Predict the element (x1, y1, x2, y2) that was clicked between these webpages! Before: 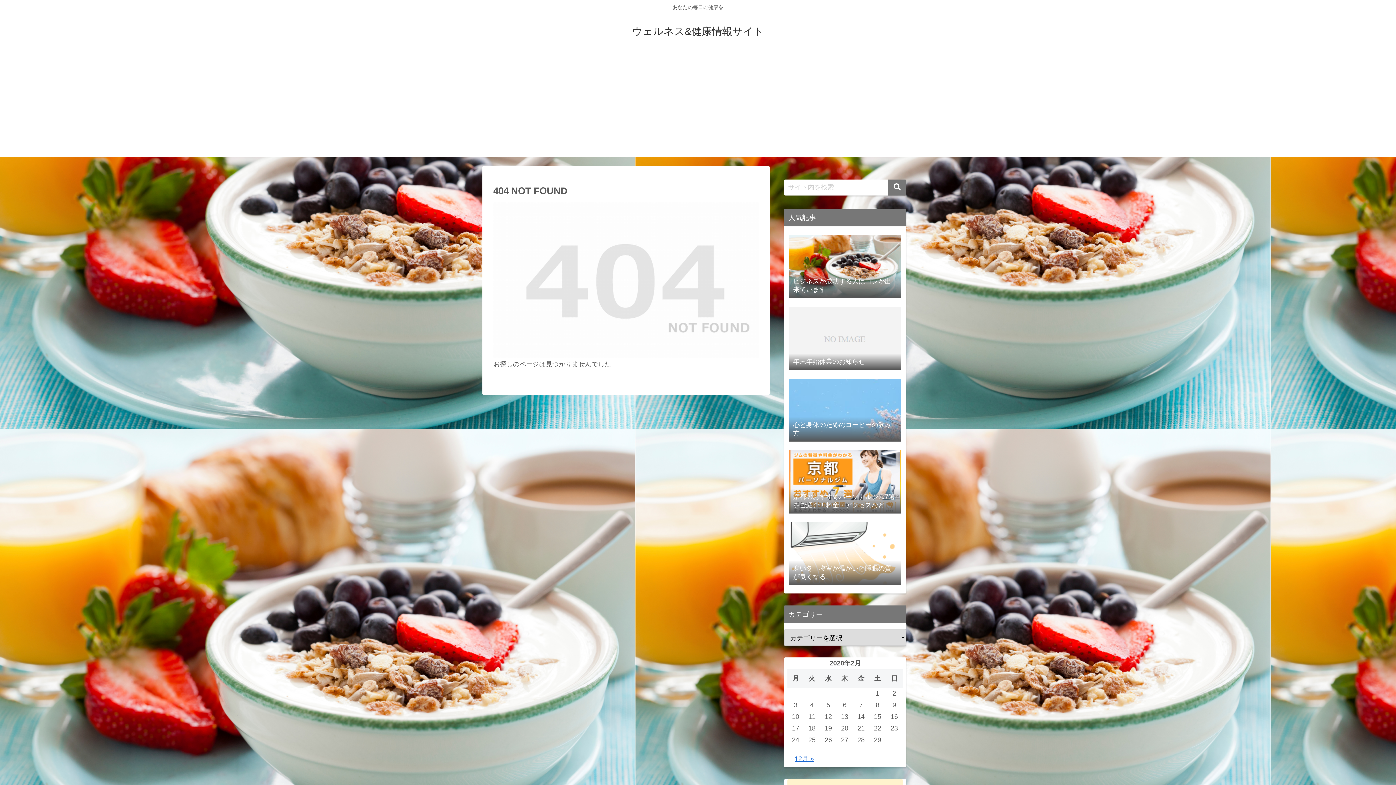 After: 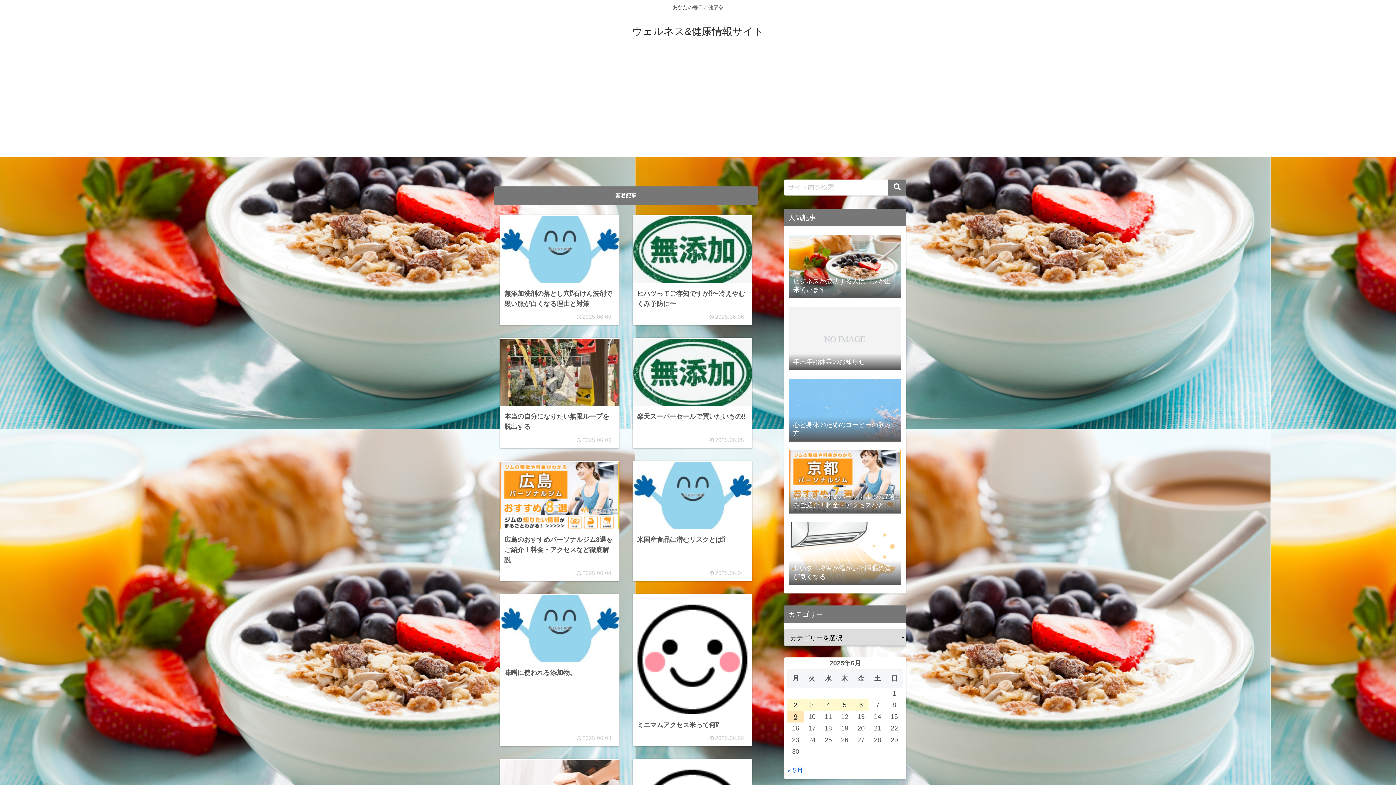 Action: bbox: (625, 29, 770, 36) label: ウェルネス&健康情報サイト